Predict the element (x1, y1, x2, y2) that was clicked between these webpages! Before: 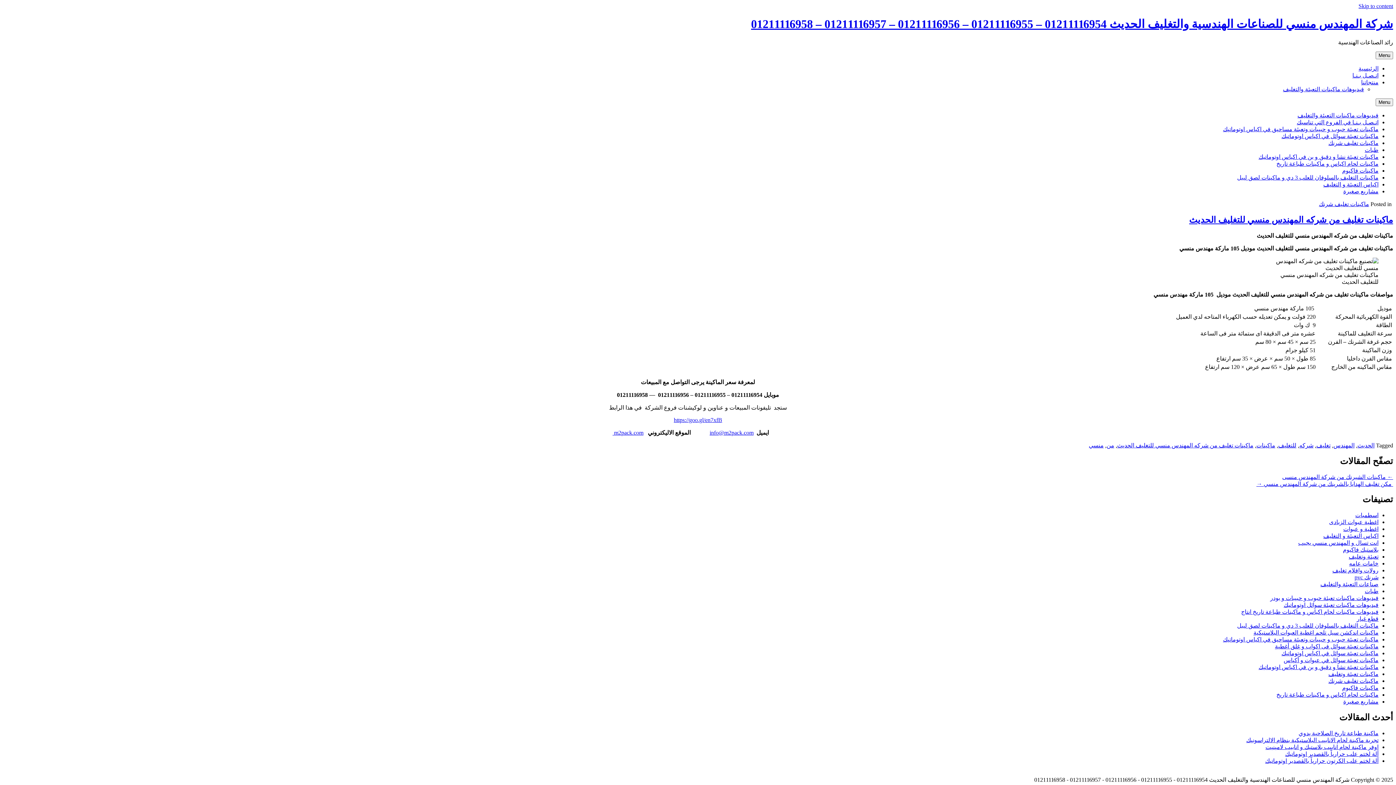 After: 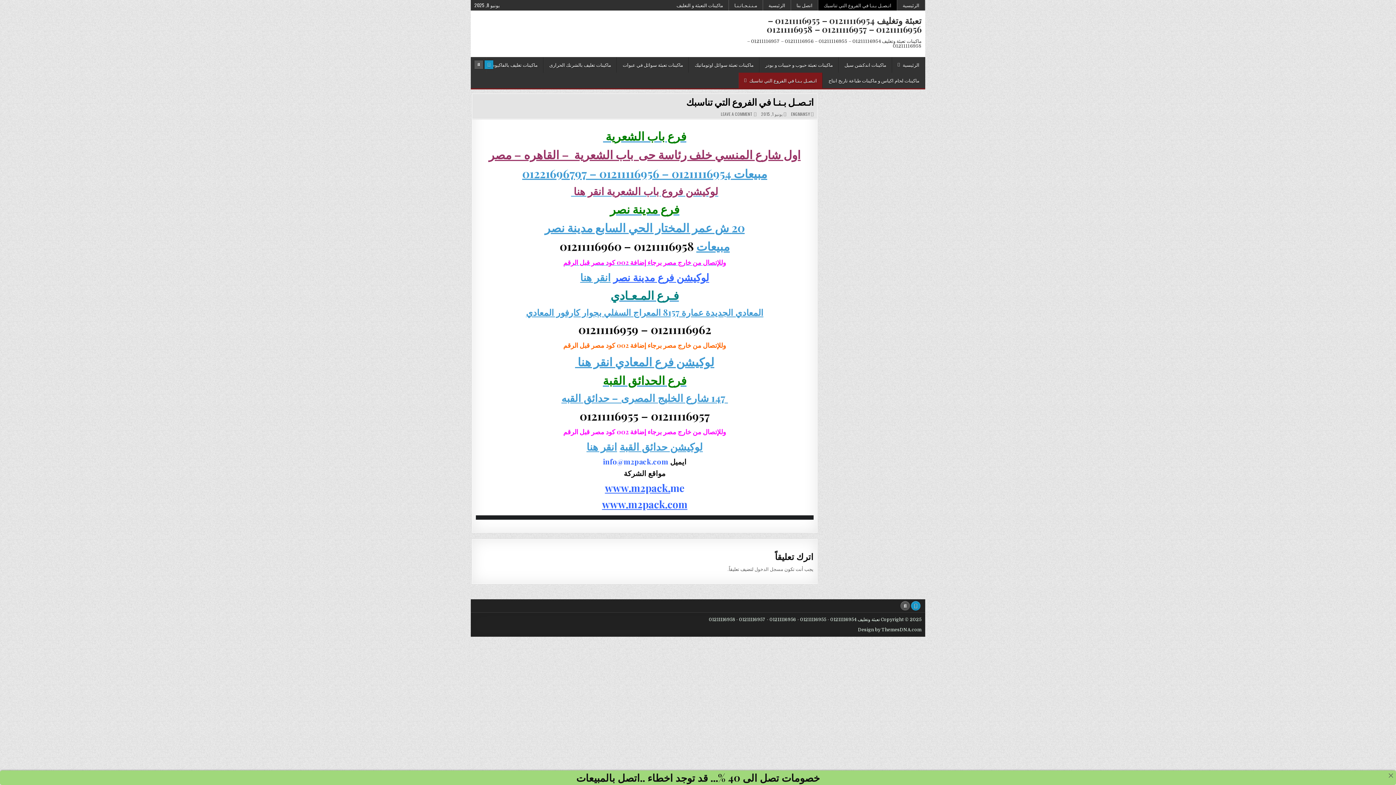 Action: label: https://goo.gl/en7xfB bbox: (674, 416, 722, 423)